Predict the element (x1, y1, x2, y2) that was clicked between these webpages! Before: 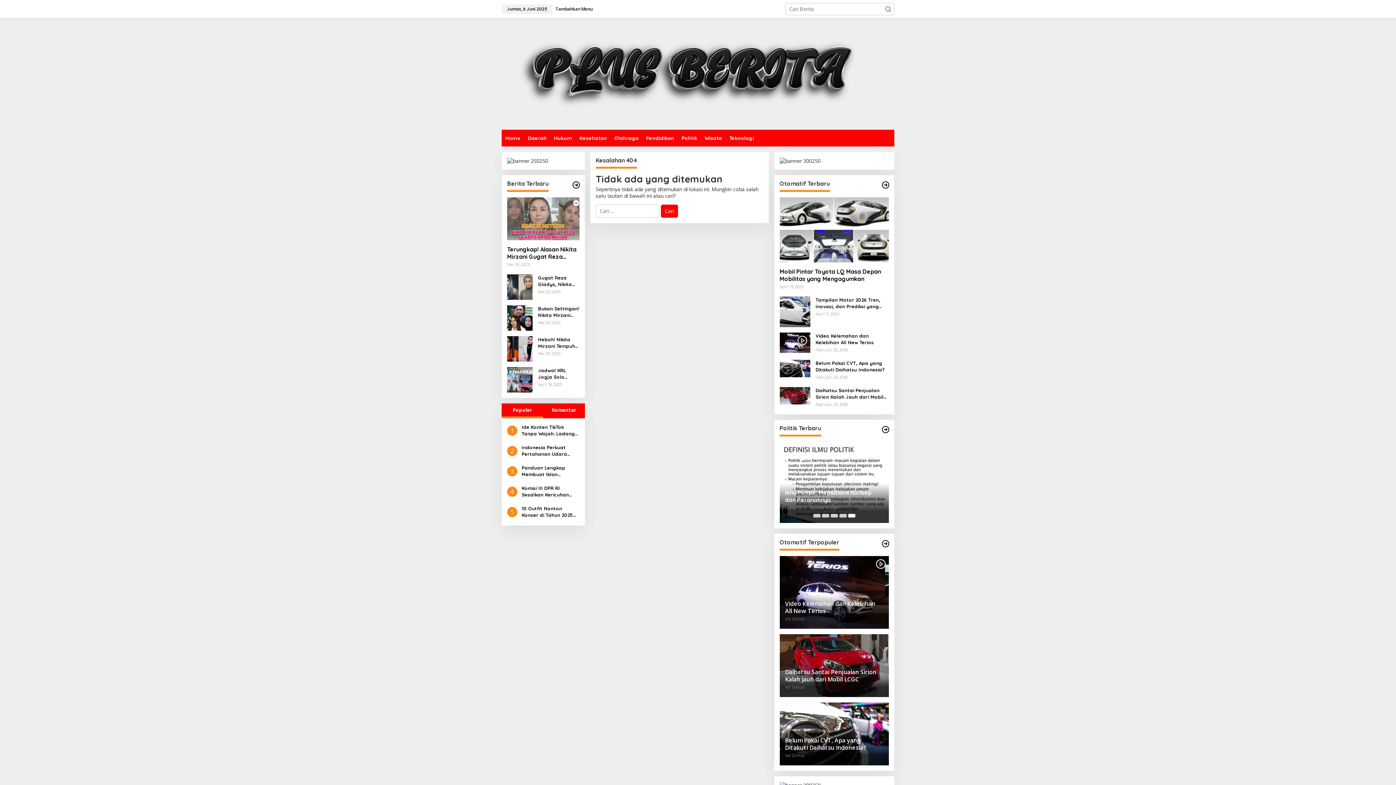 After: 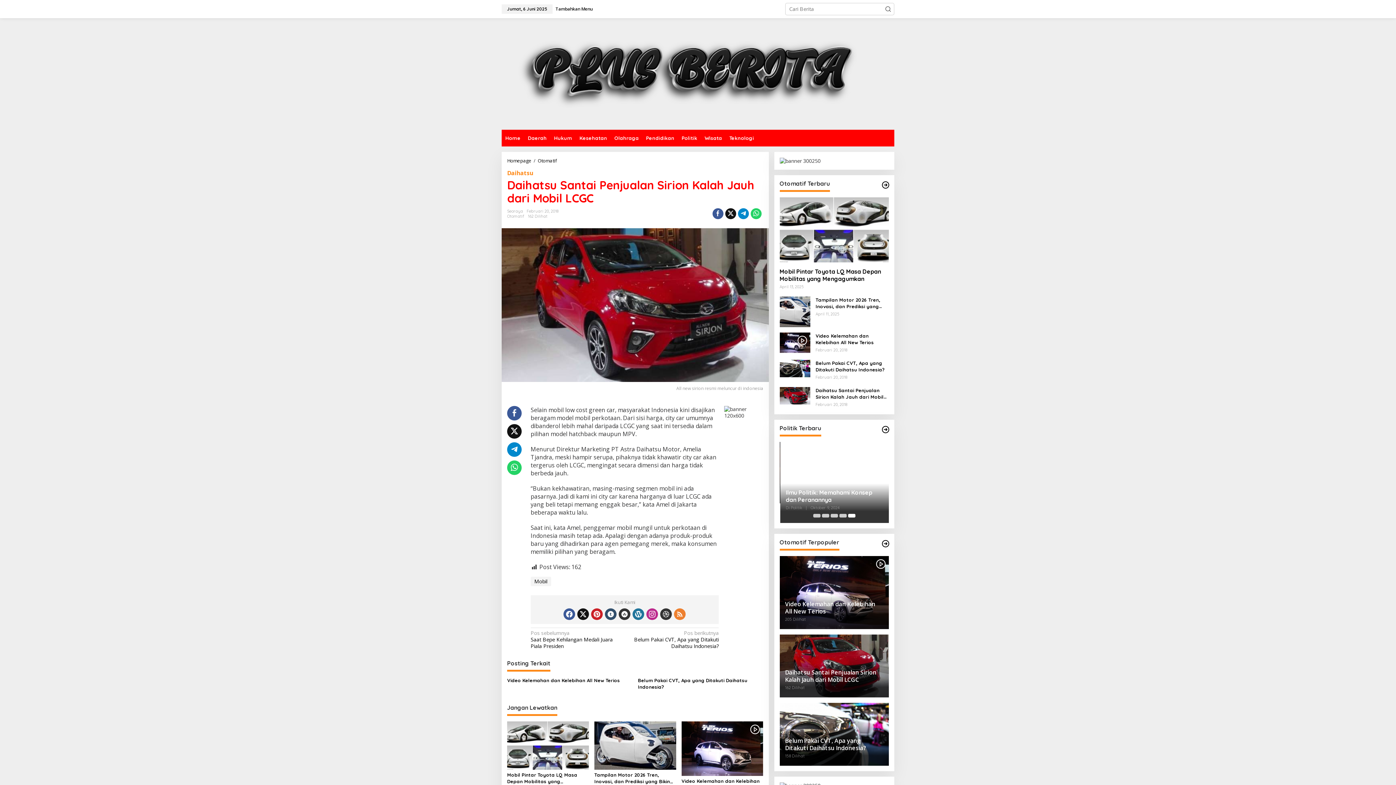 Action: label: Daihatsu Santai Penjualan Sirion Kalah Jauh dari Mobil LCGC bbox: (815, 387, 889, 400)